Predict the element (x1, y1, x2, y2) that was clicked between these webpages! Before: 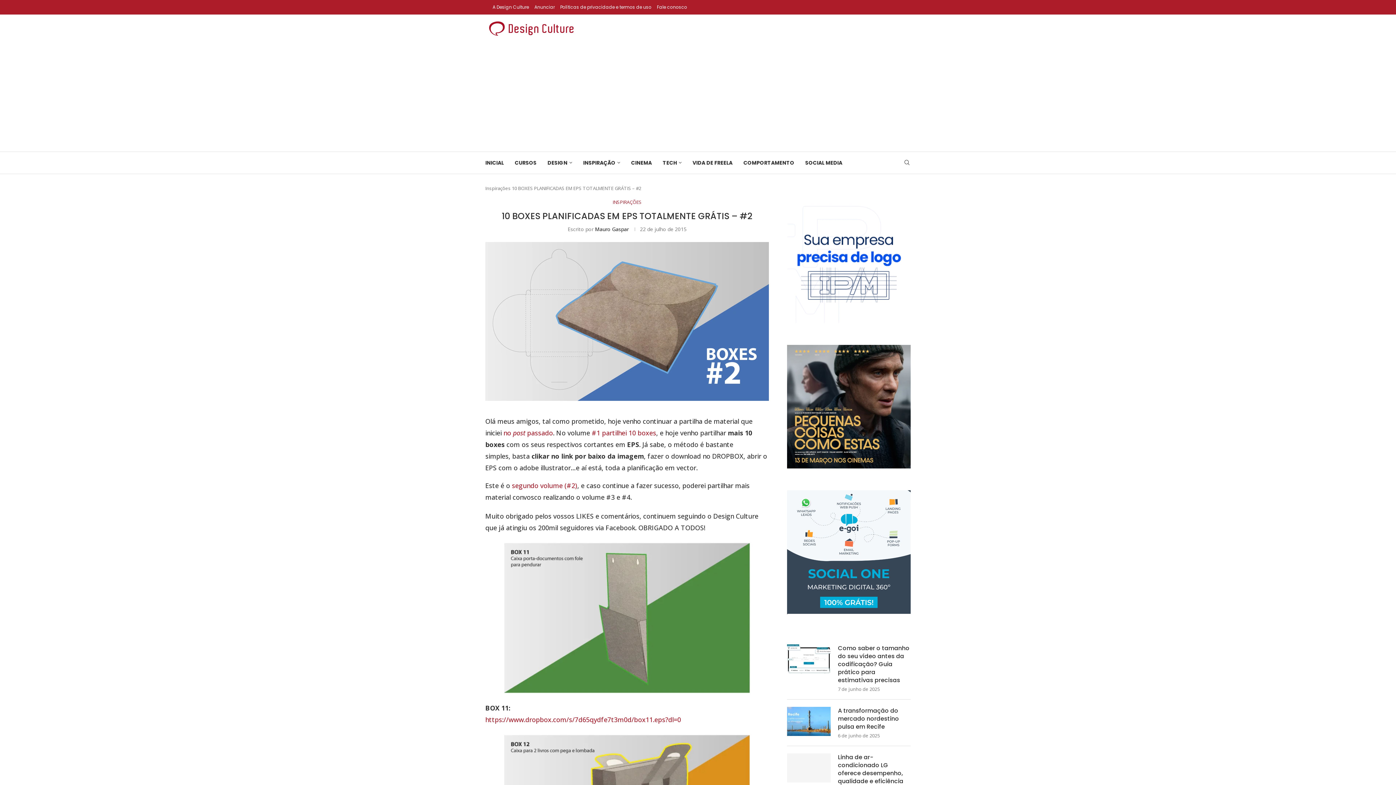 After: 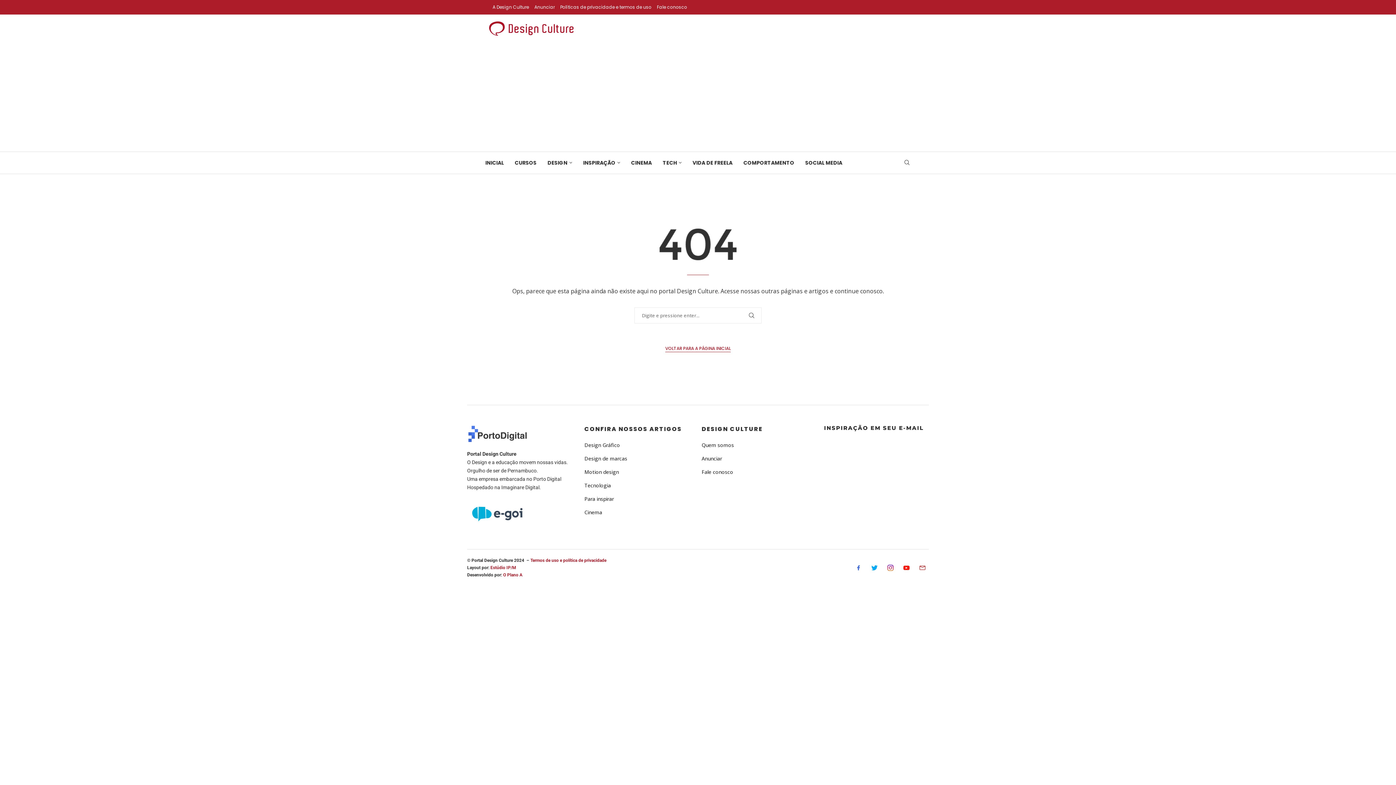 Action: bbox: (512, 481, 577, 490) label: segundo volume (#2)